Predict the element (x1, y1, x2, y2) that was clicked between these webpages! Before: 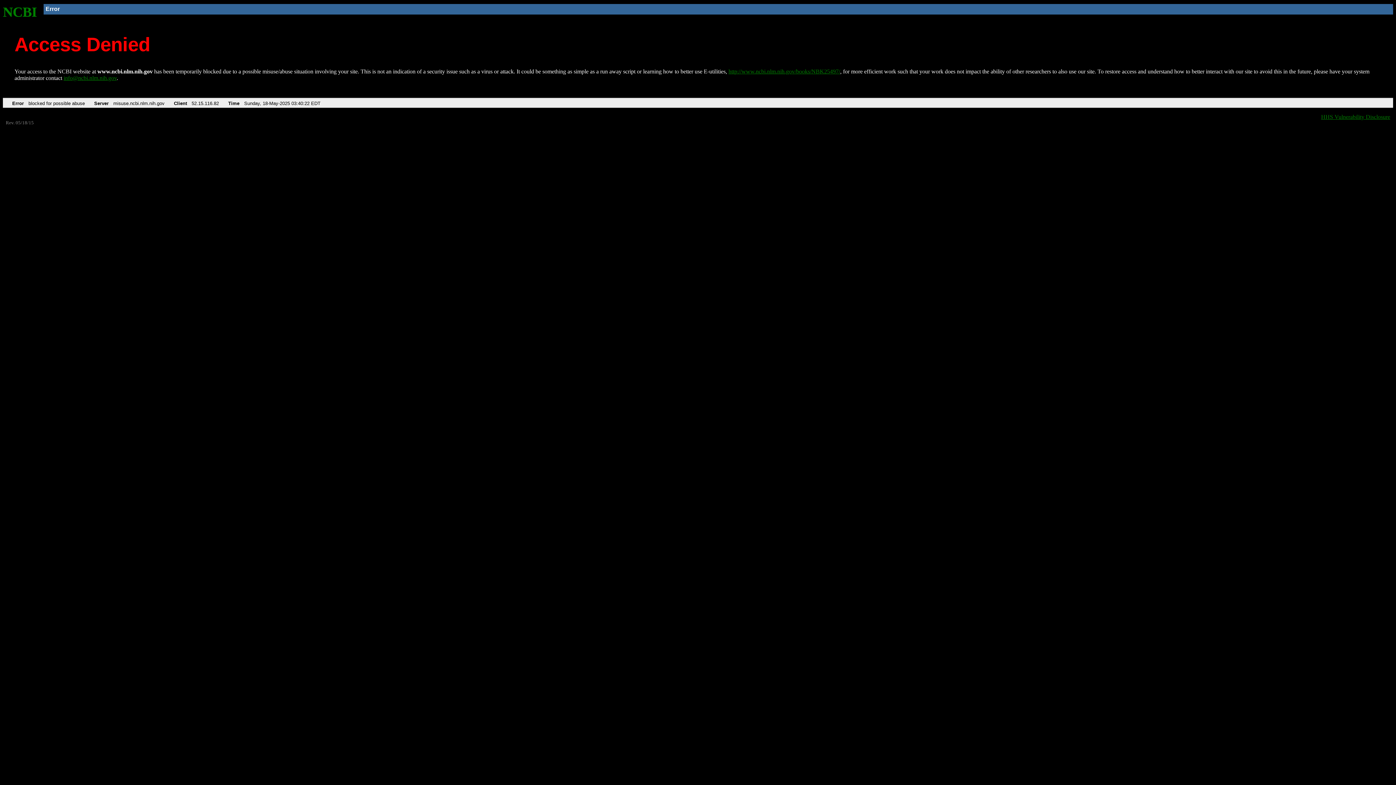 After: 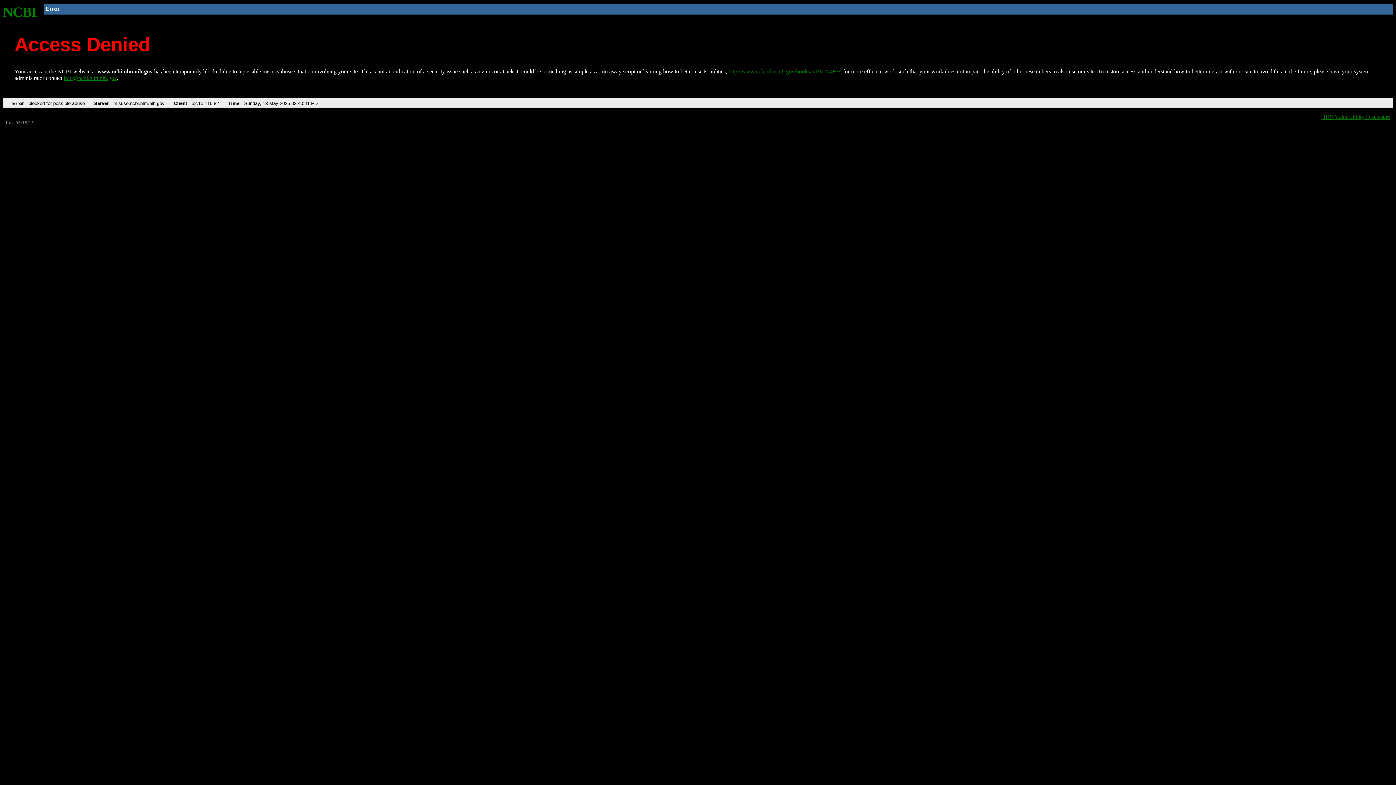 Action: bbox: (728, 68, 840, 74) label: http://www.ncbi.nlm.nih.gov/books/NBK25497/